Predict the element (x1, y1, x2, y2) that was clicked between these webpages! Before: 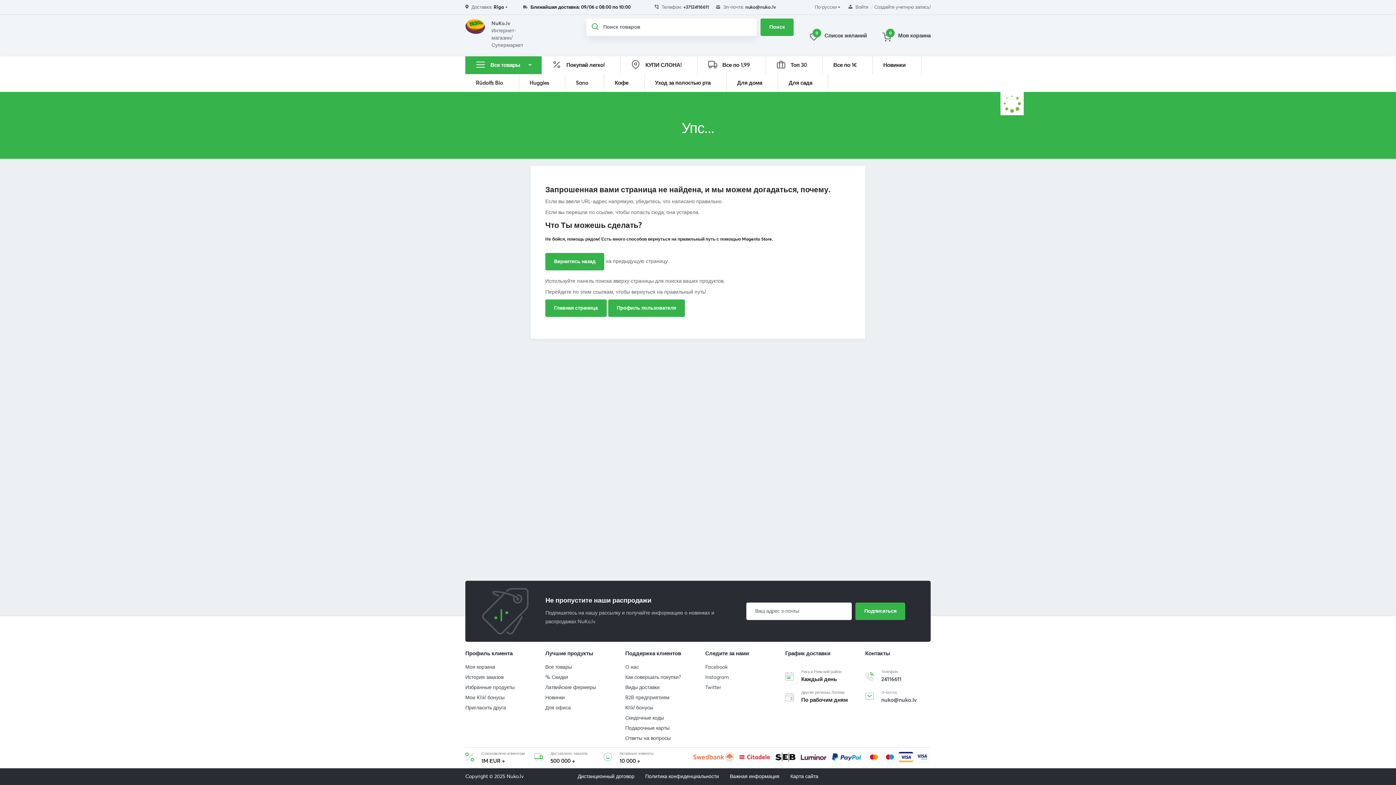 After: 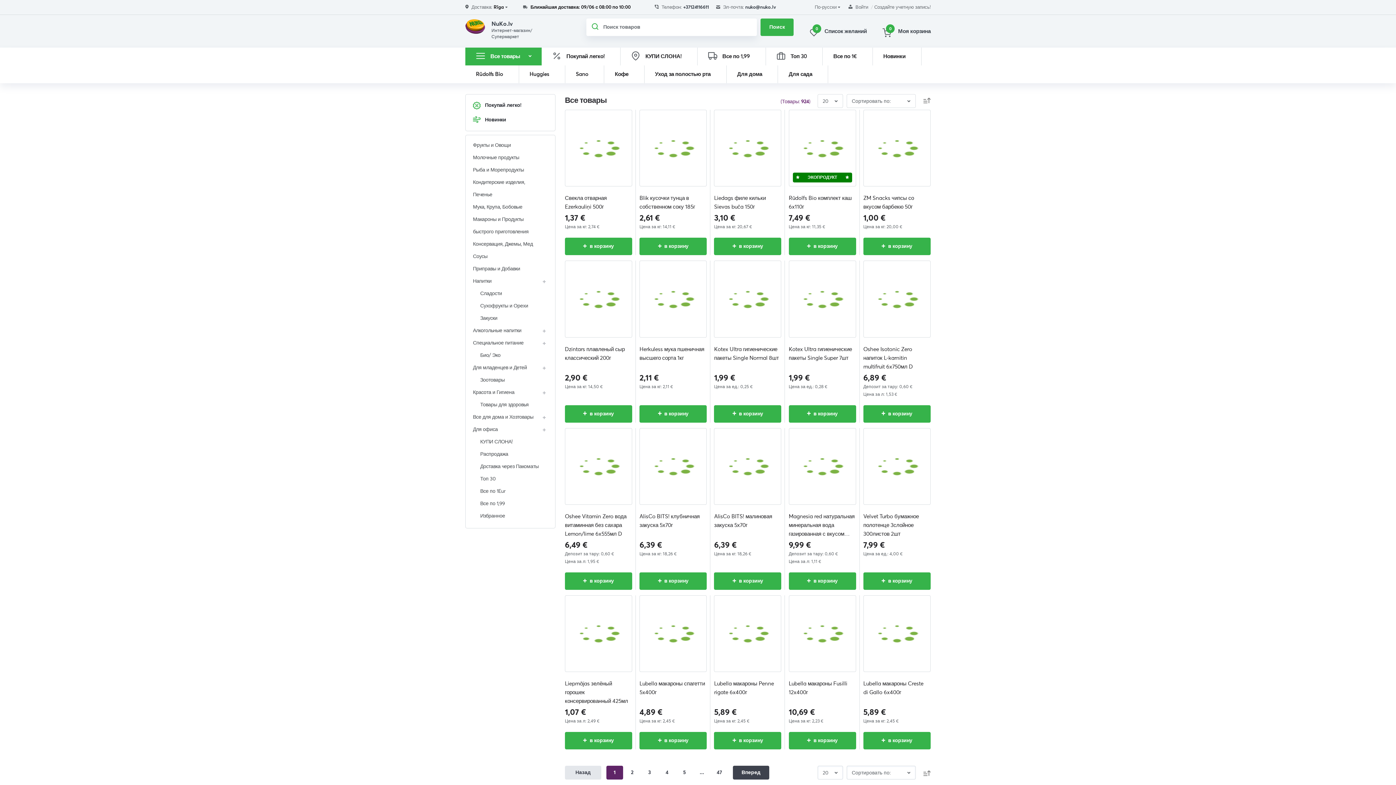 Action: label: Все товары bbox: (545, 665, 572, 670)